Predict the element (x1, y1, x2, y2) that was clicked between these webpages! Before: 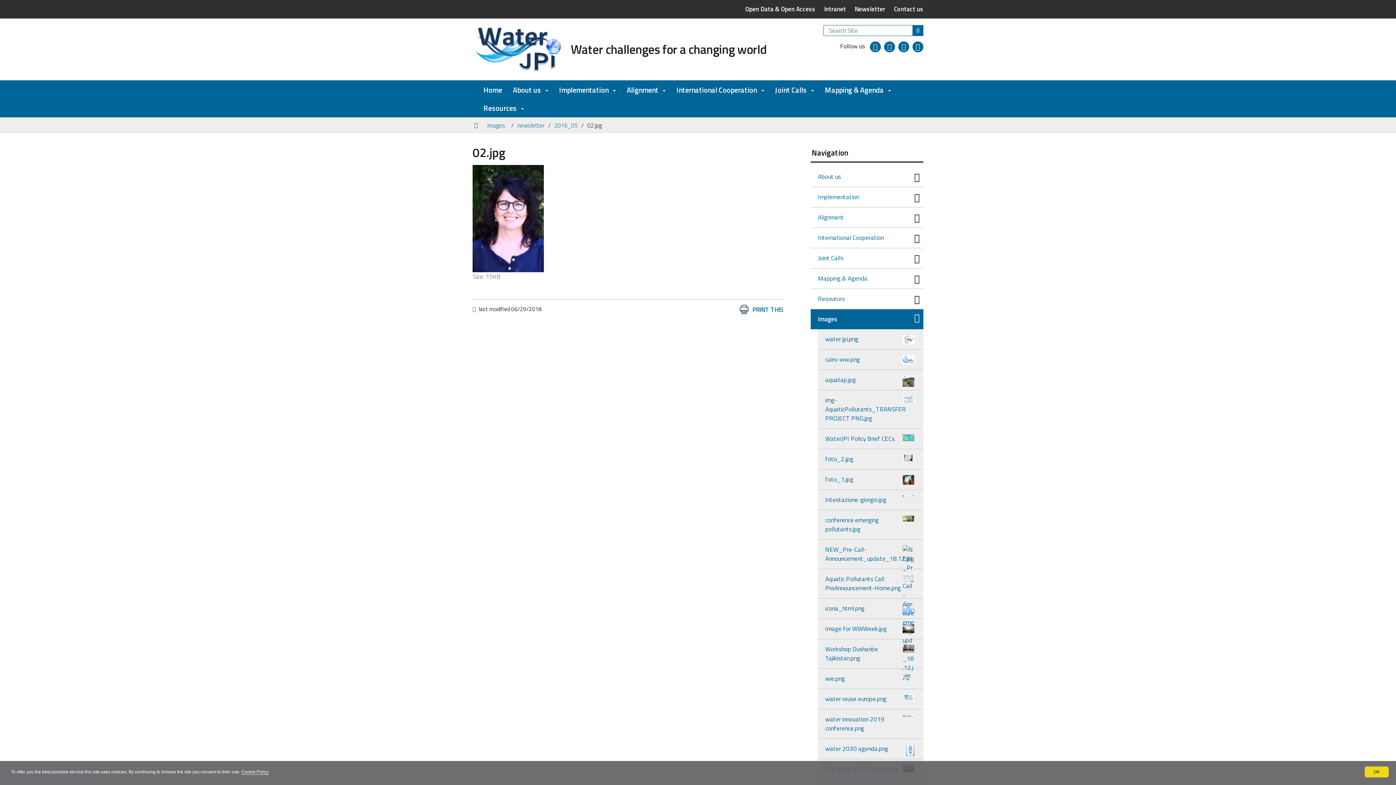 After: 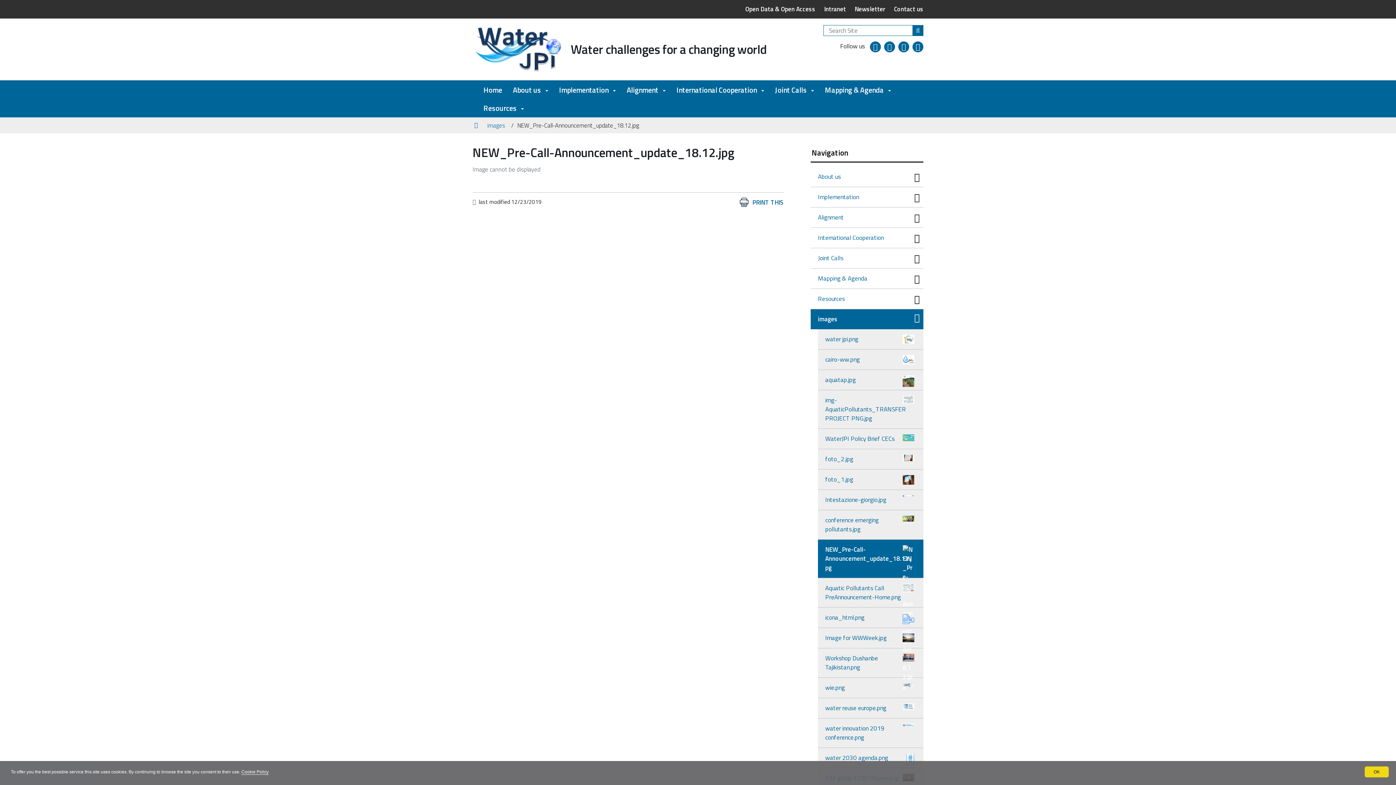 Action: bbox: (818, 539, 923, 569) label: NEW_Pre-Call-Announcement_update_18.12.jpg